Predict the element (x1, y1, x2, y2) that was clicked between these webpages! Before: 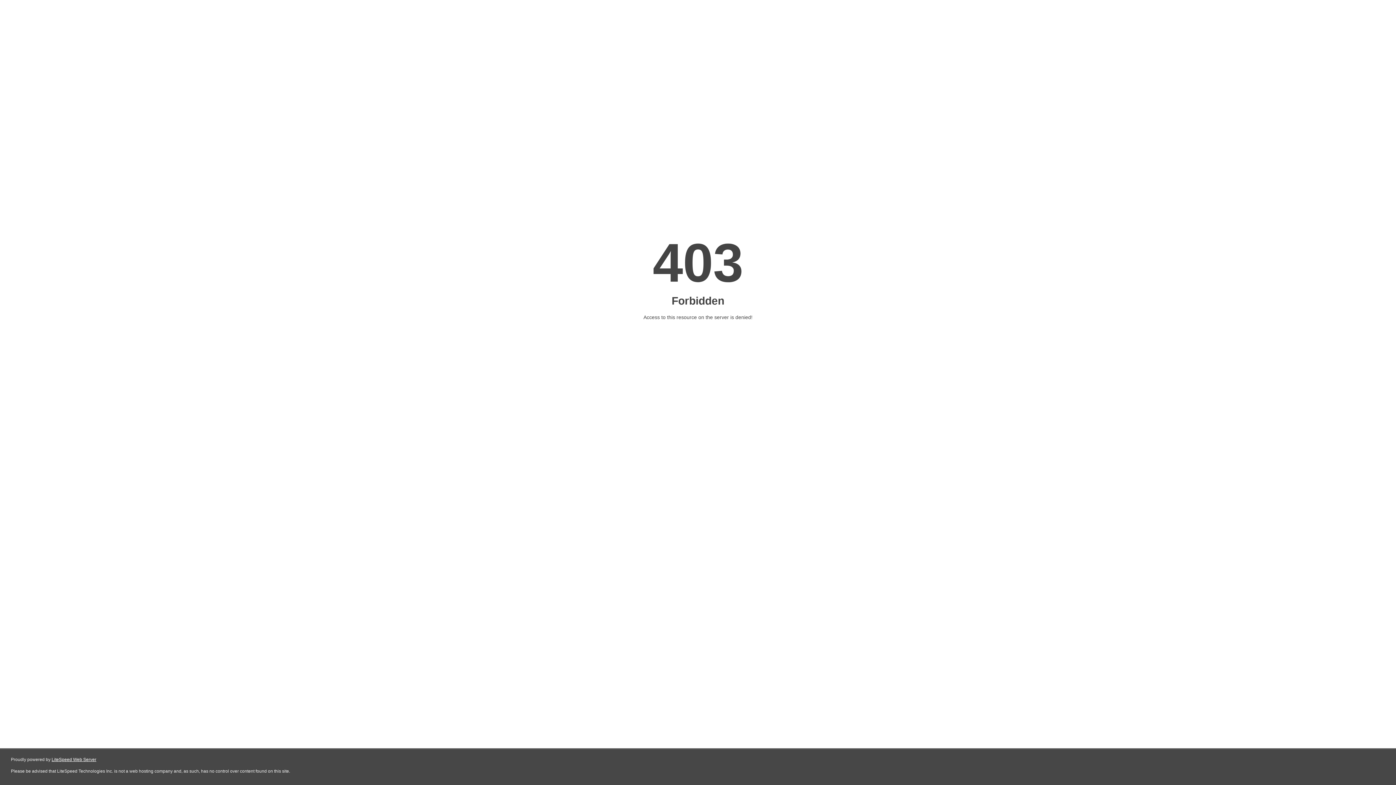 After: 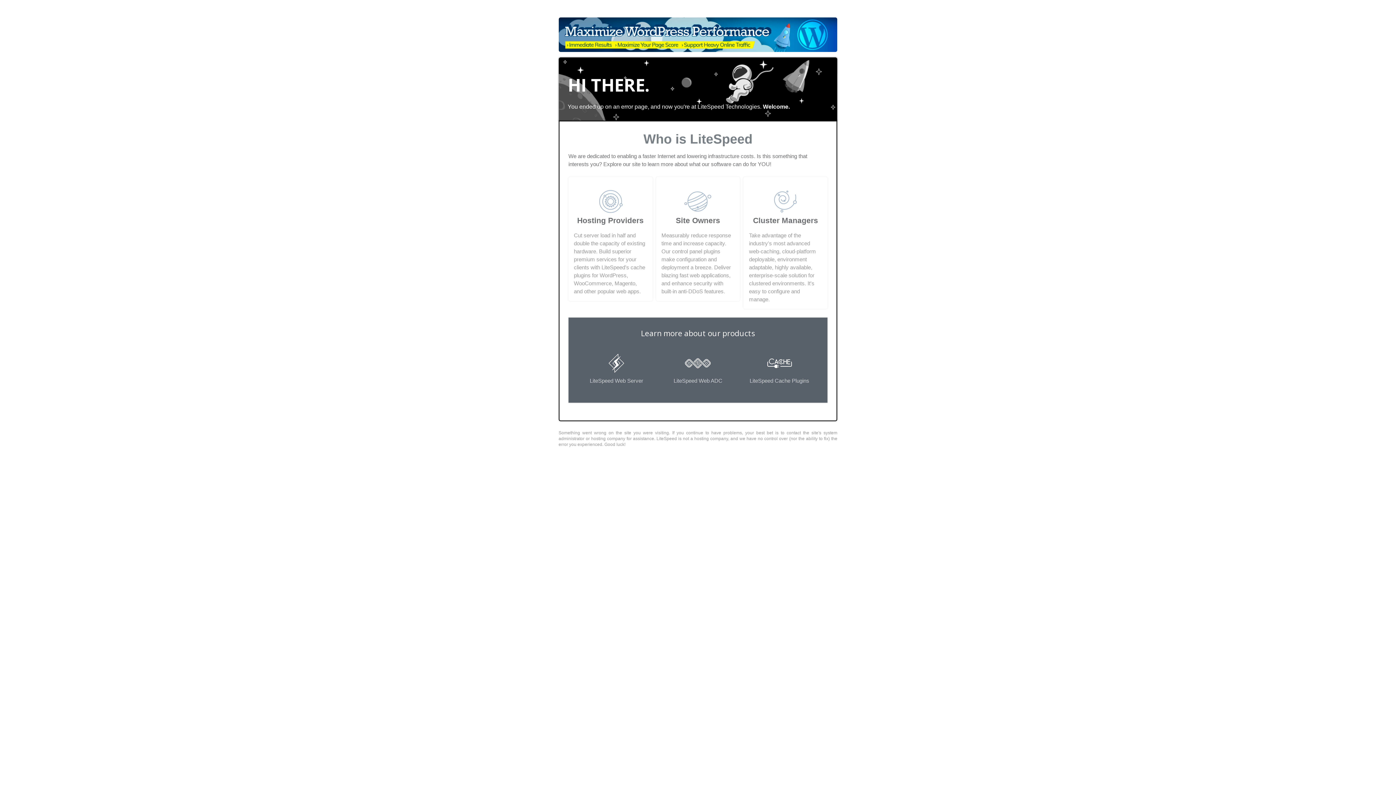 Action: bbox: (51, 757, 96, 762) label: LiteSpeed Web Server